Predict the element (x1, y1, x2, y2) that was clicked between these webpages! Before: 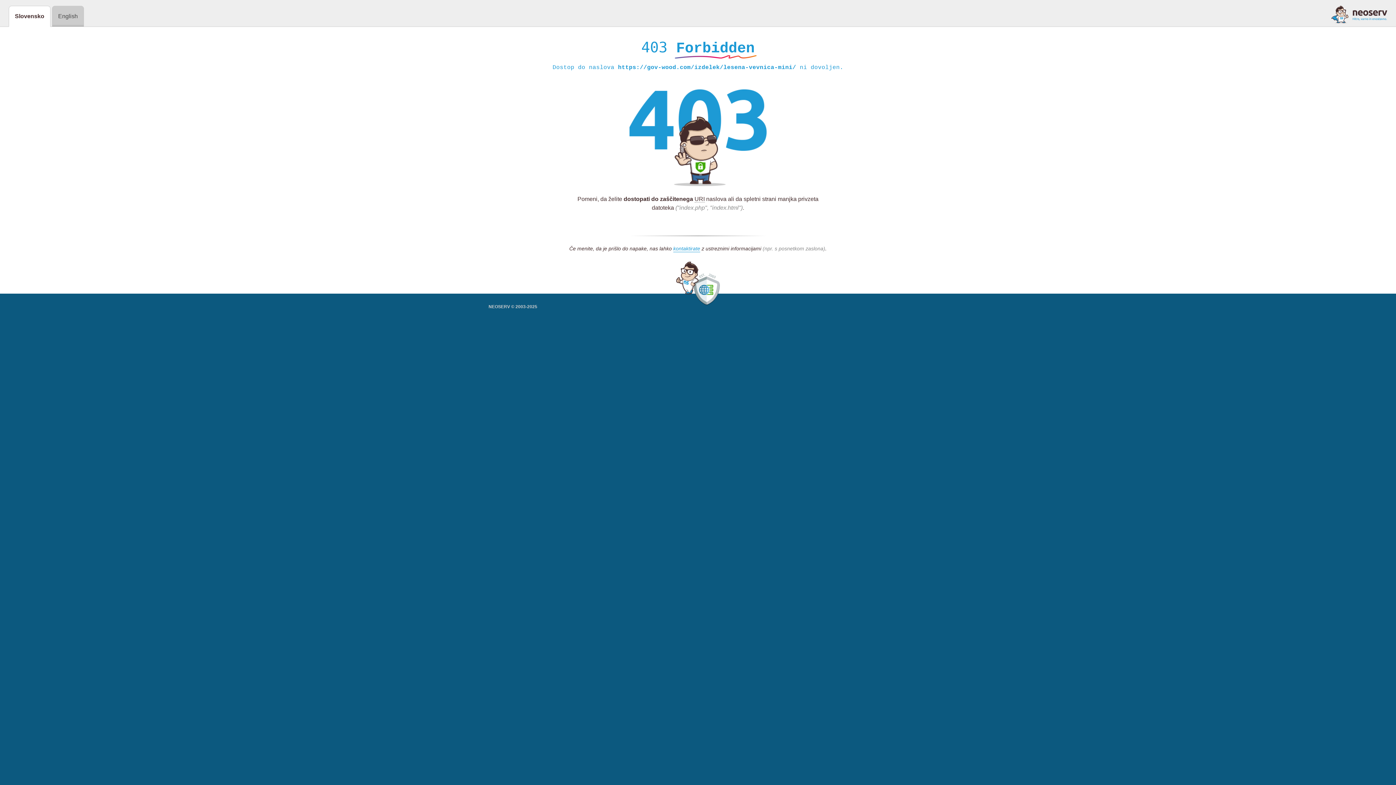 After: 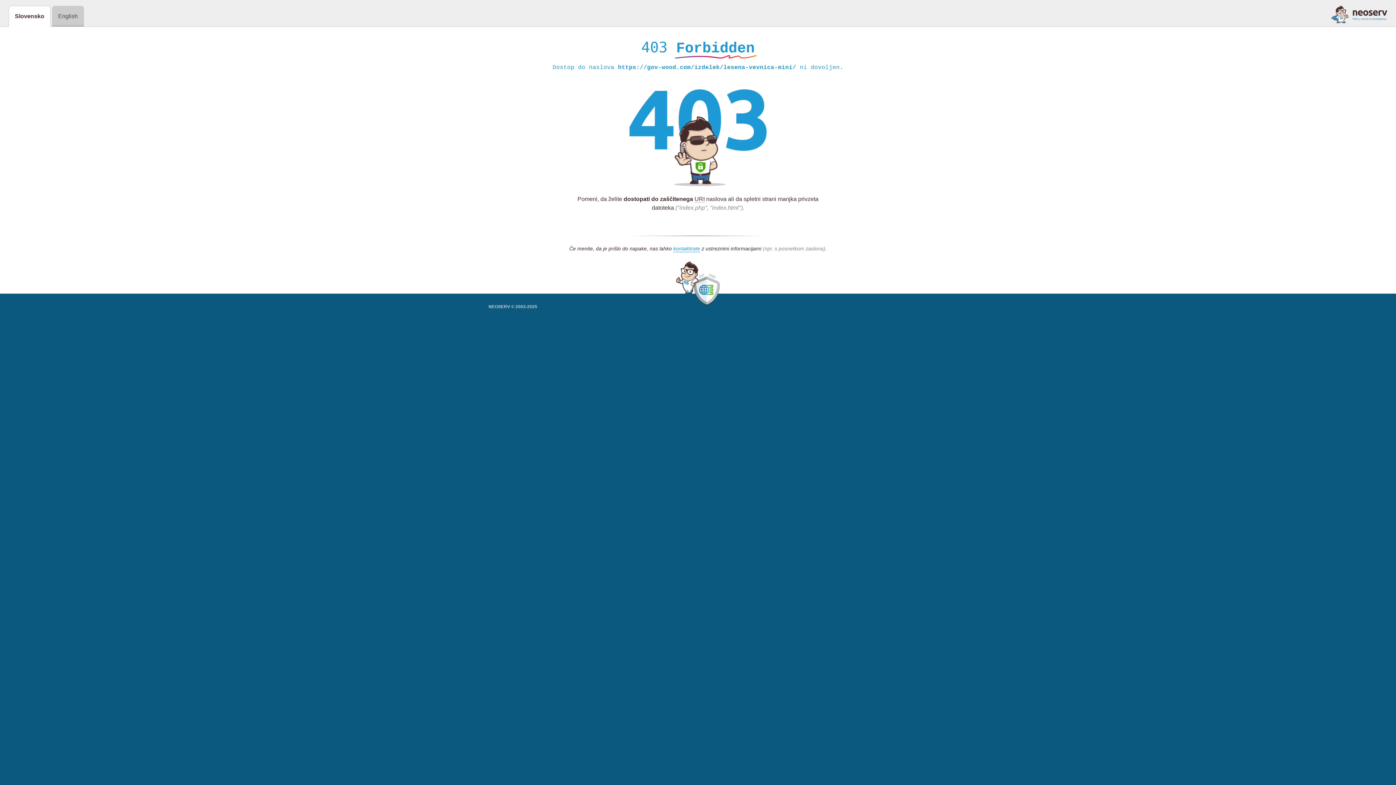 Action: bbox: (1331, 5, 1387, 23)